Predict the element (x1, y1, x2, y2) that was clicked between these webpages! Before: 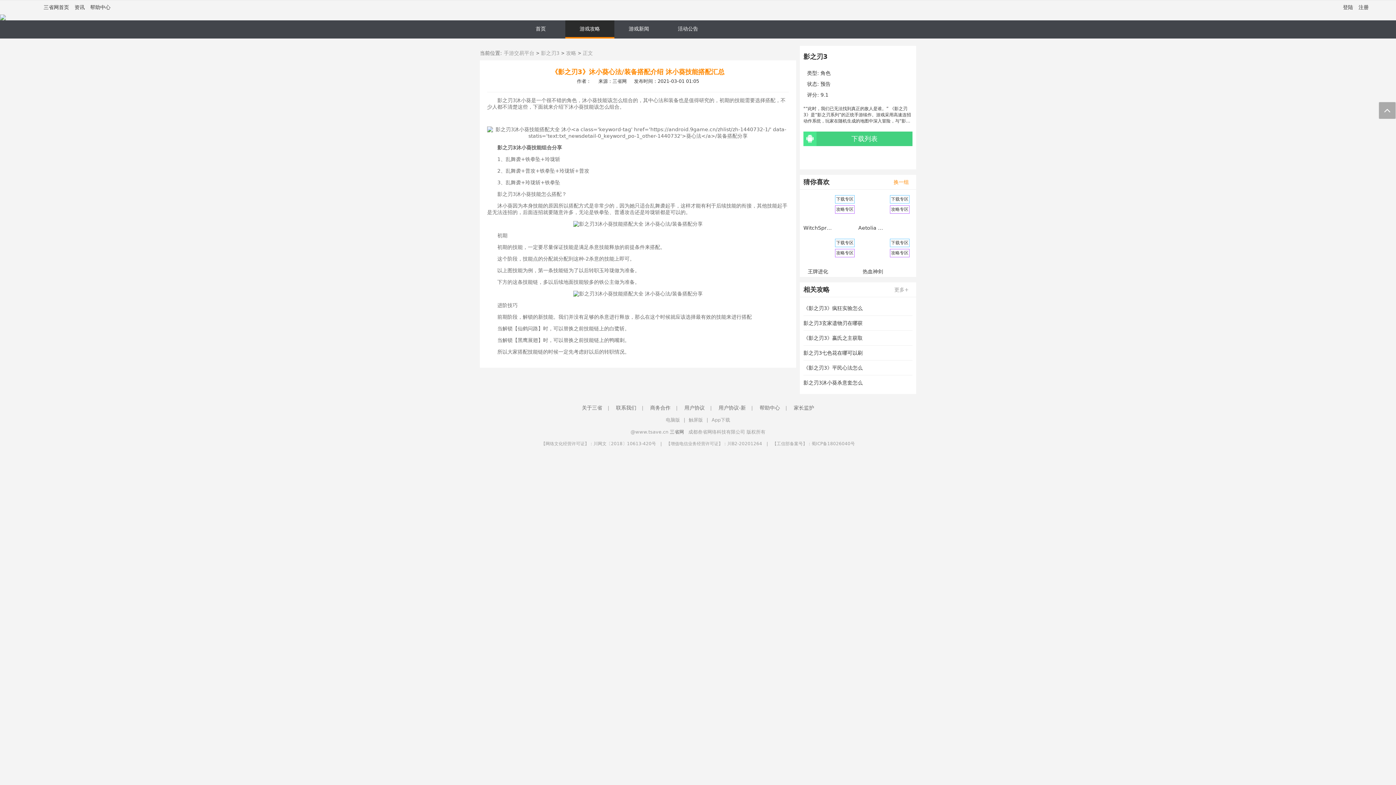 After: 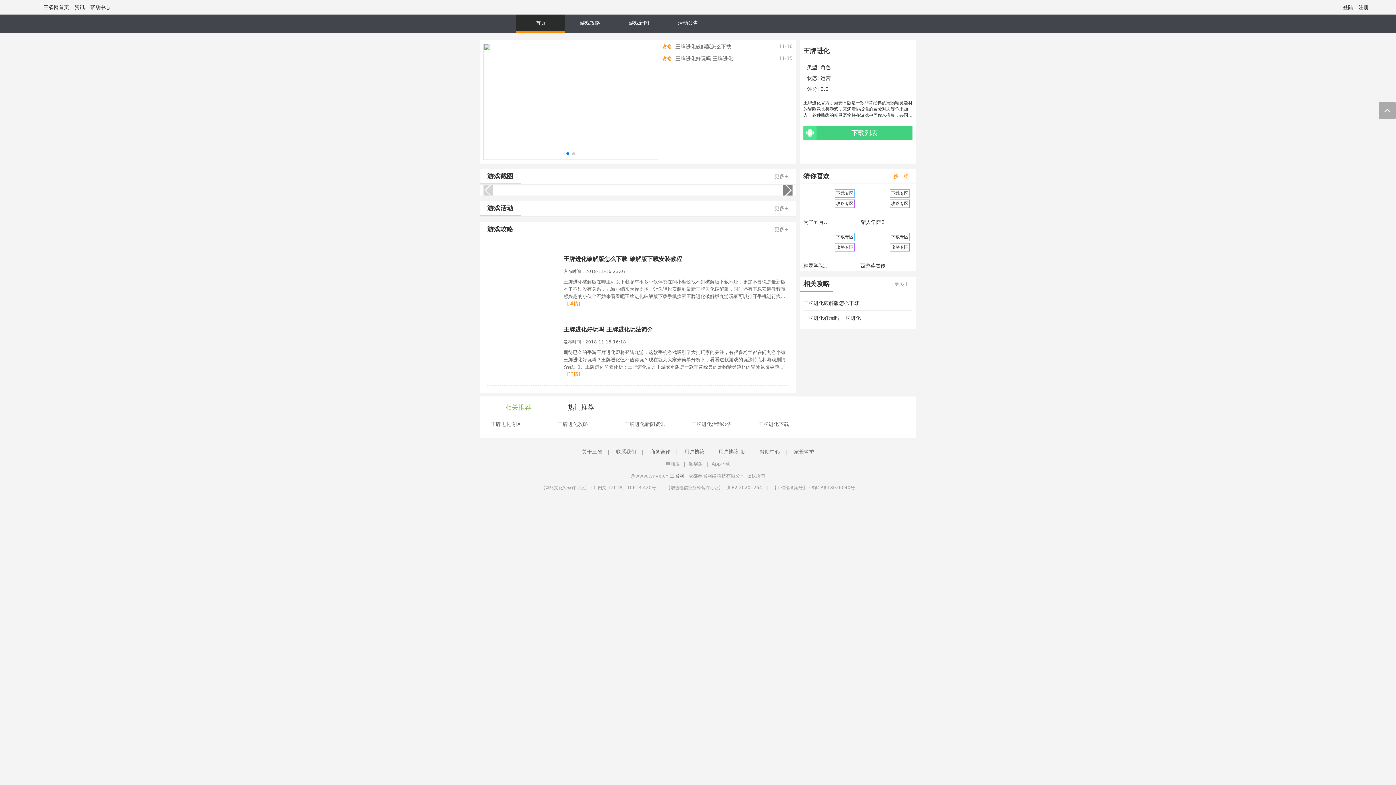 Action: bbox: (835, 249, 854, 257) label: 攻略专区